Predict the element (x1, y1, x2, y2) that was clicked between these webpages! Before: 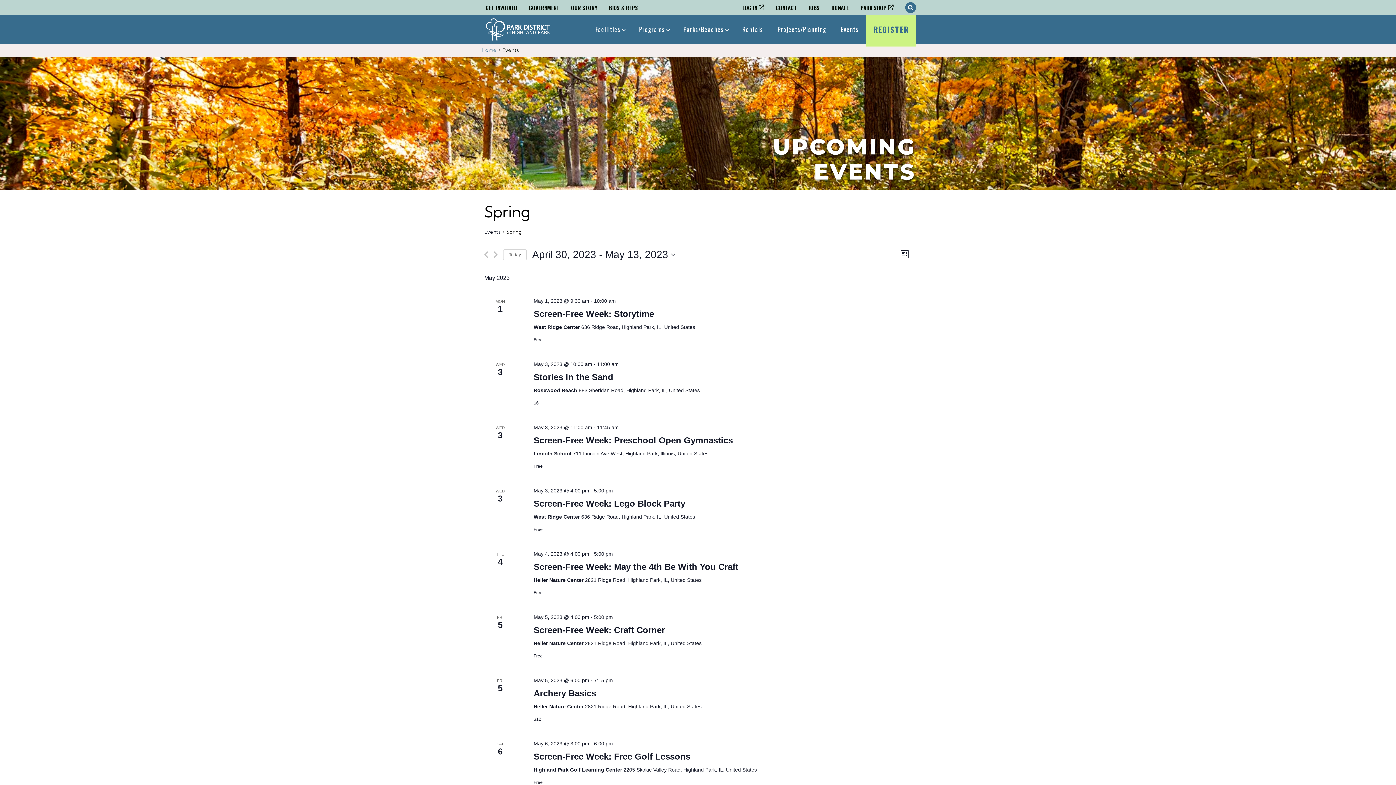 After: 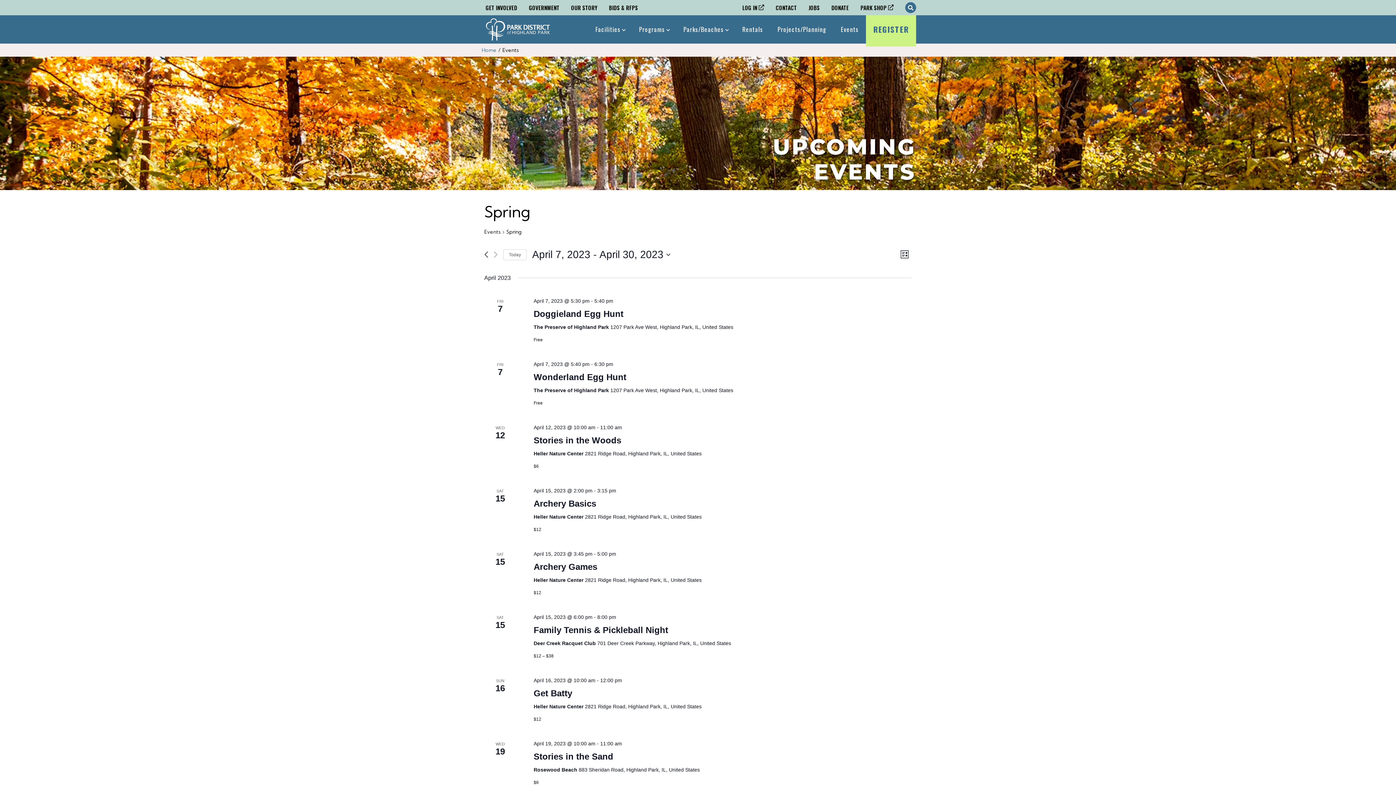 Action: bbox: (484, 251, 488, 258) label: Previous Events